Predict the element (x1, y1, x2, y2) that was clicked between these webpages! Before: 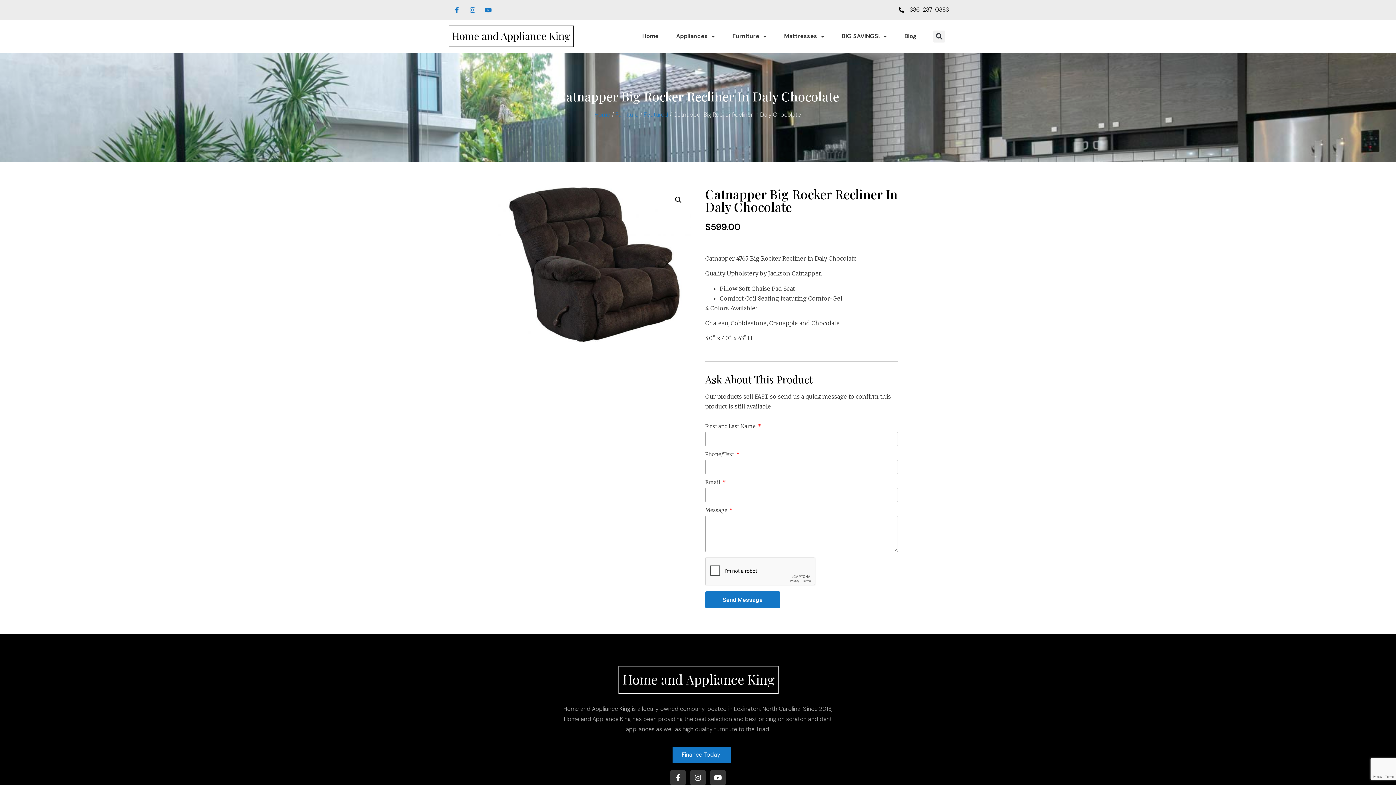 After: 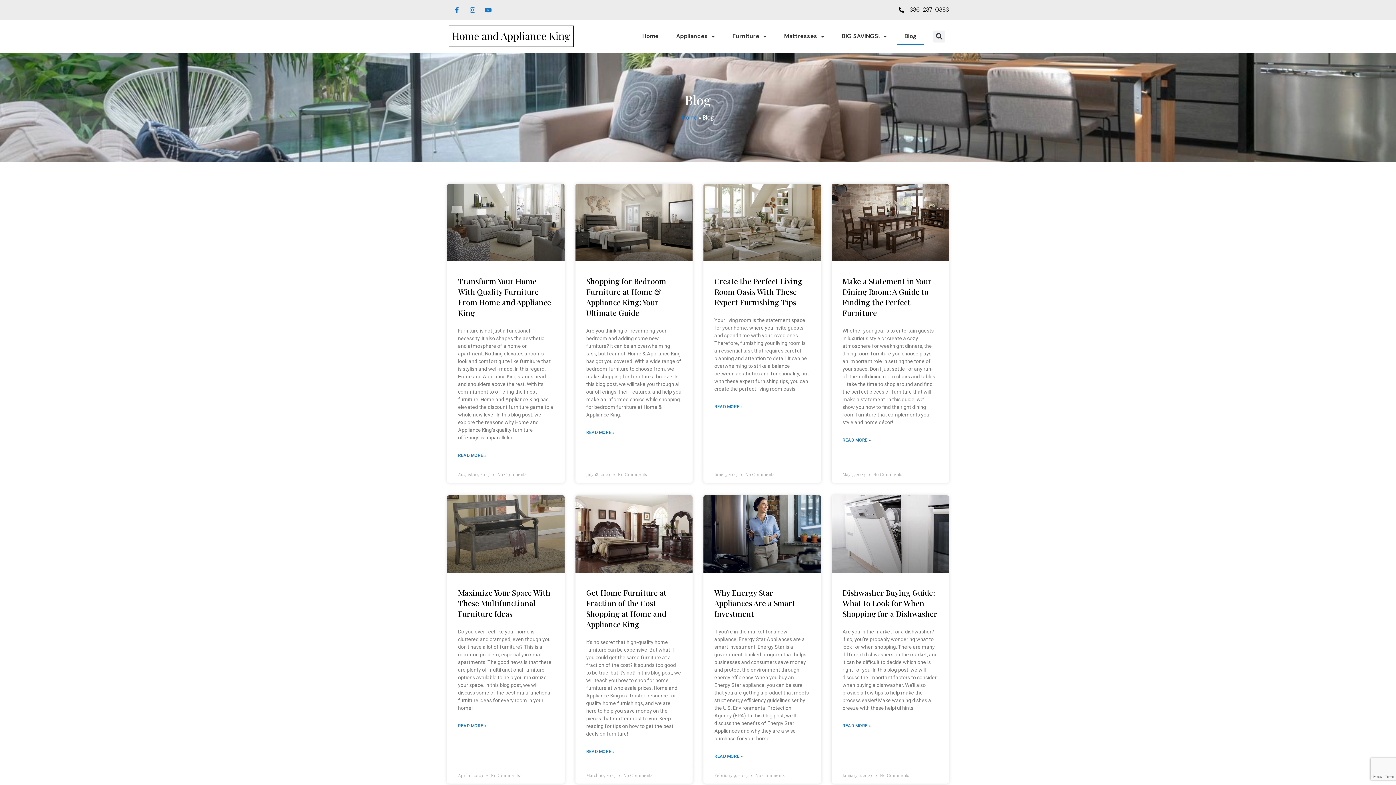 Action: label: Blog bbox: (897, 28, 924, 44)